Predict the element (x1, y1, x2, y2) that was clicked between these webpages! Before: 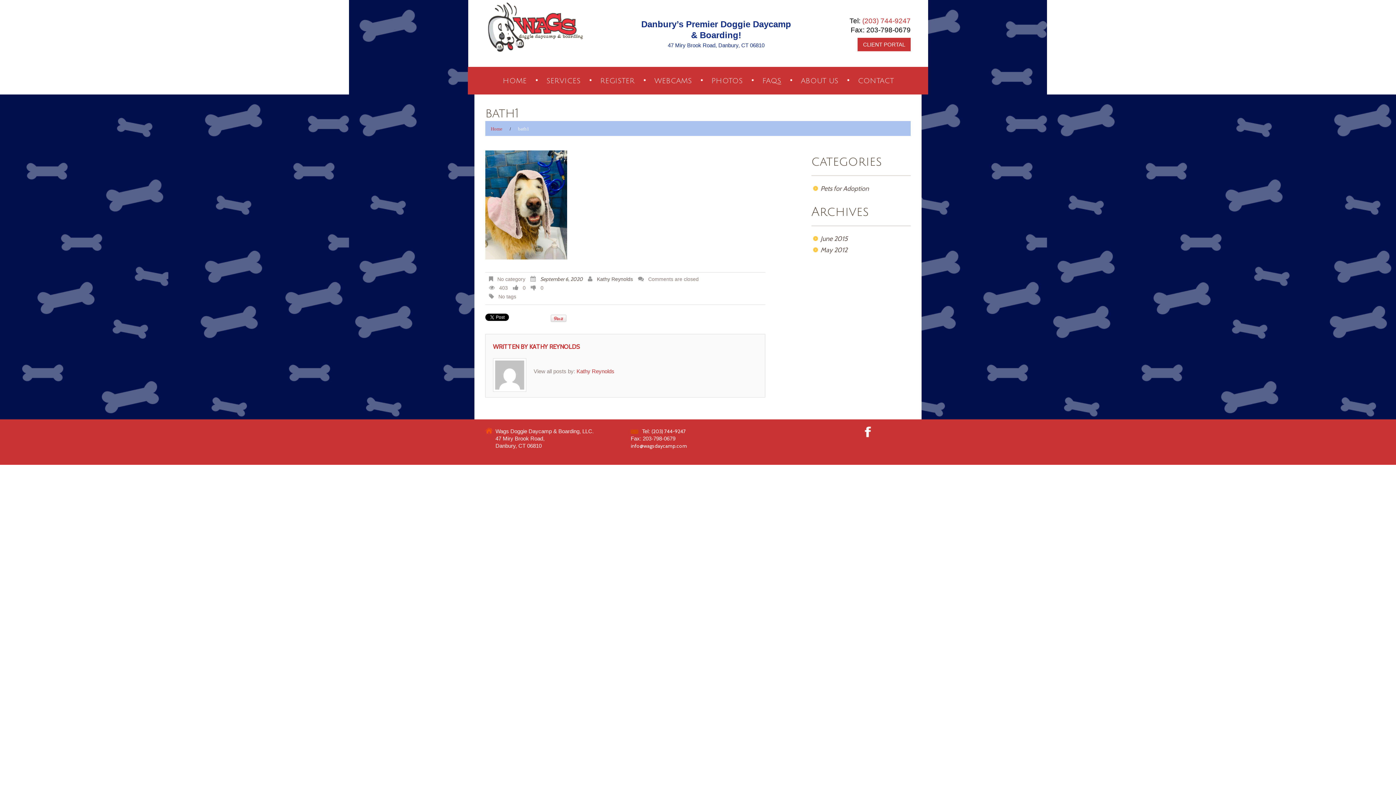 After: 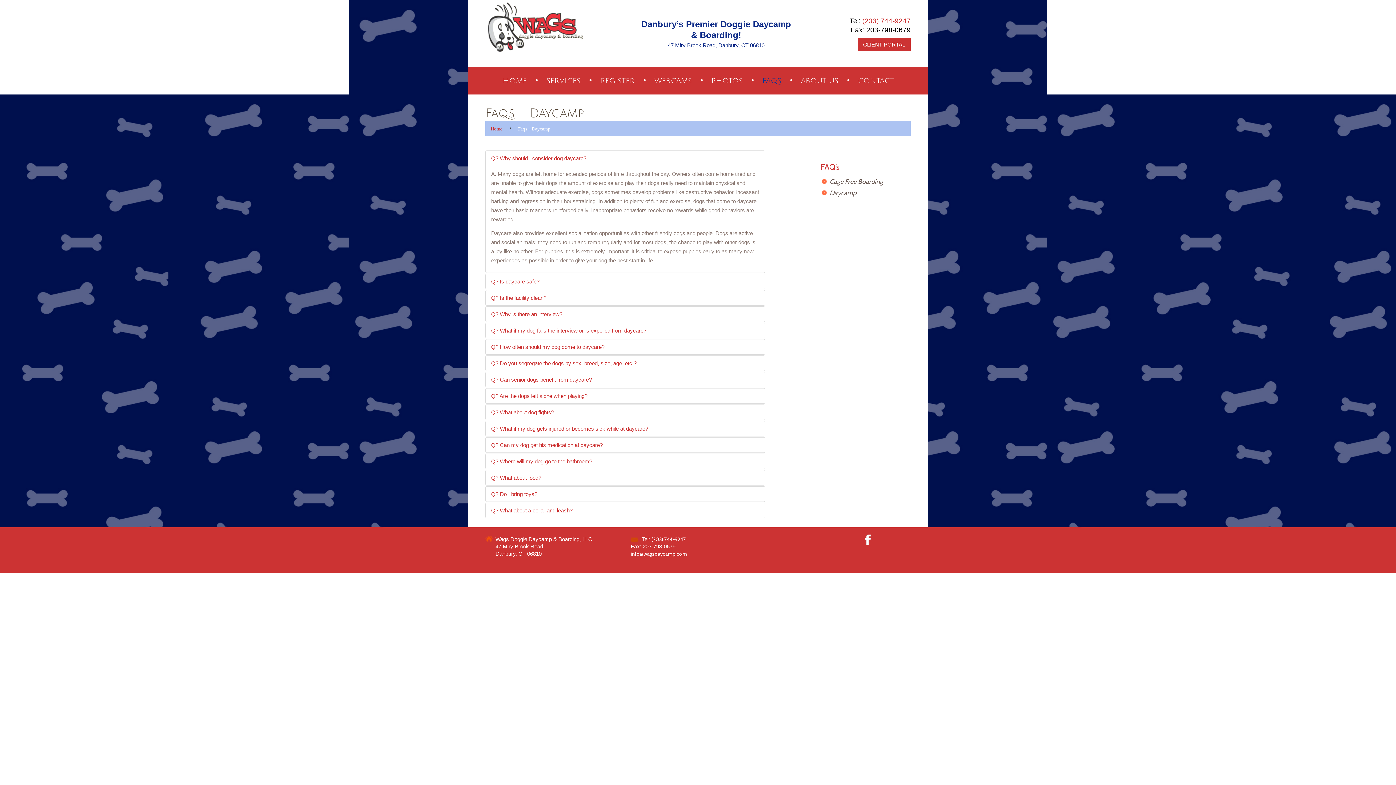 Action: bbox: (760, 77, 783, 85) label: FAQS